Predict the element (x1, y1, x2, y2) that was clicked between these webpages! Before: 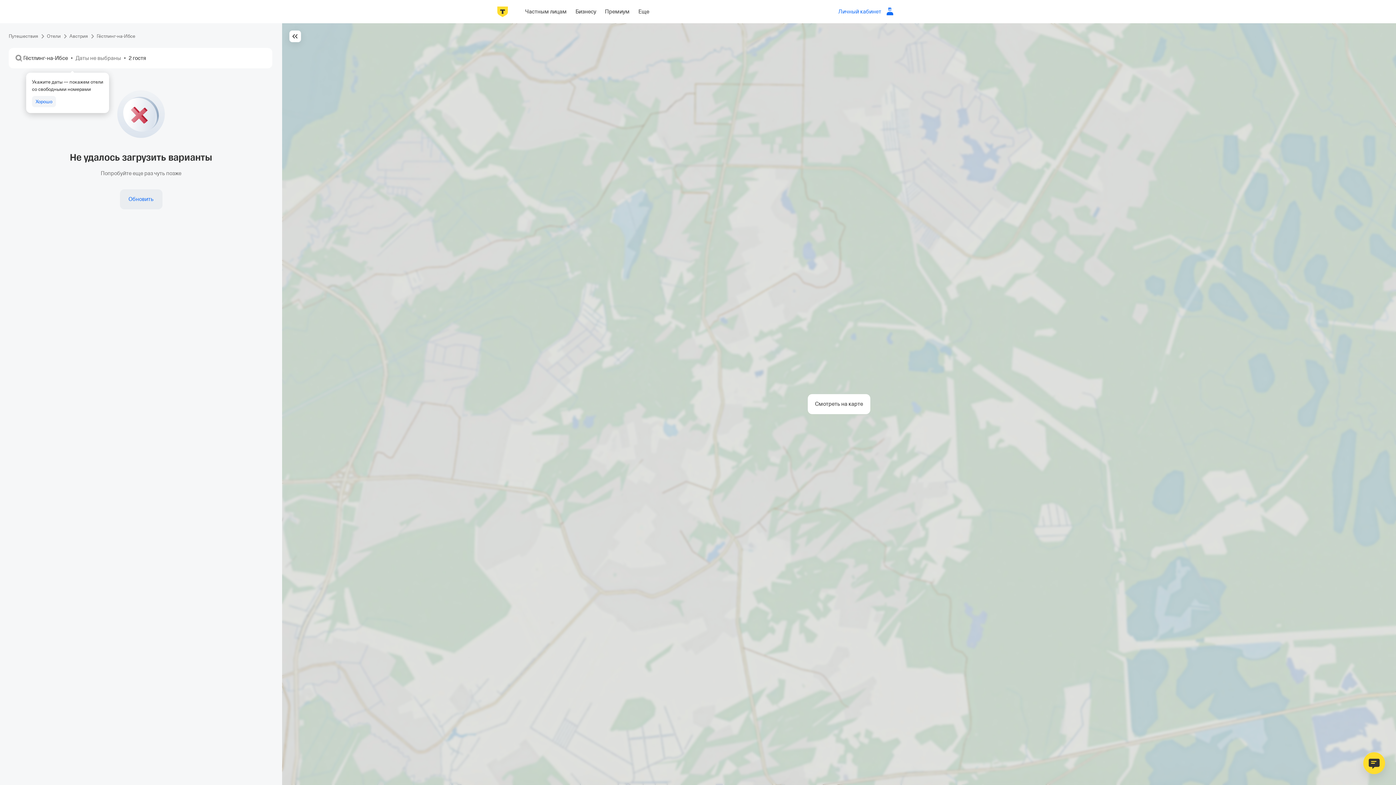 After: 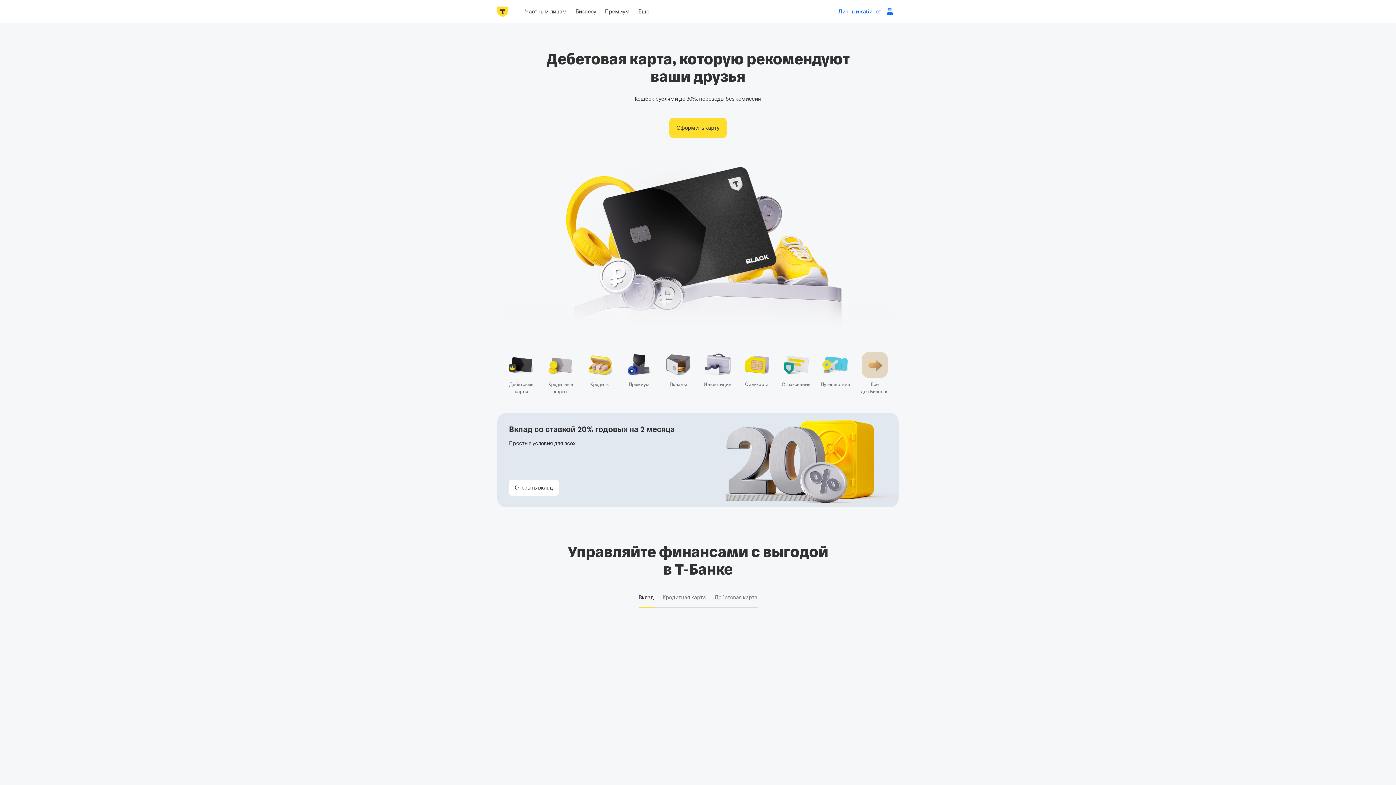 Action: label: Частным лицам bbox: (521, 5, 571, 17)